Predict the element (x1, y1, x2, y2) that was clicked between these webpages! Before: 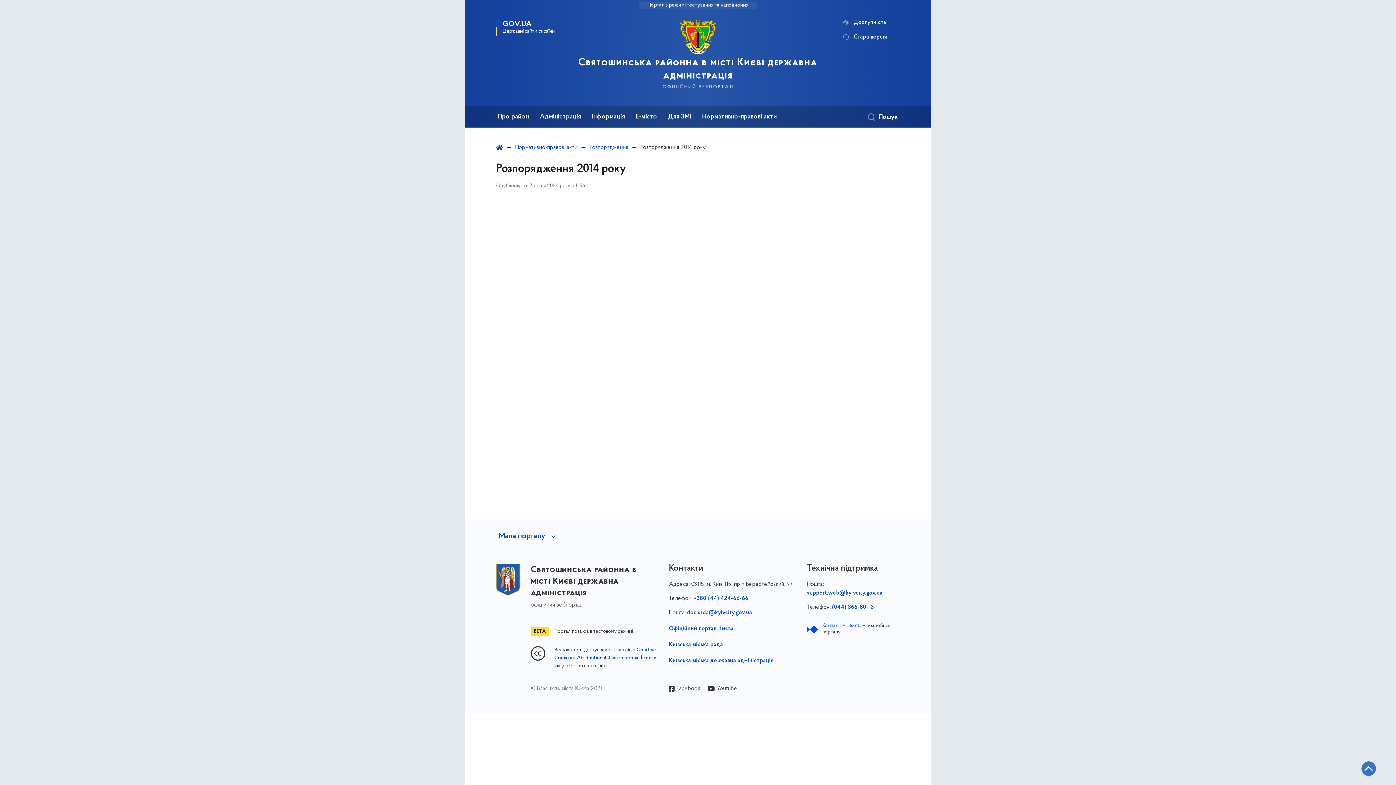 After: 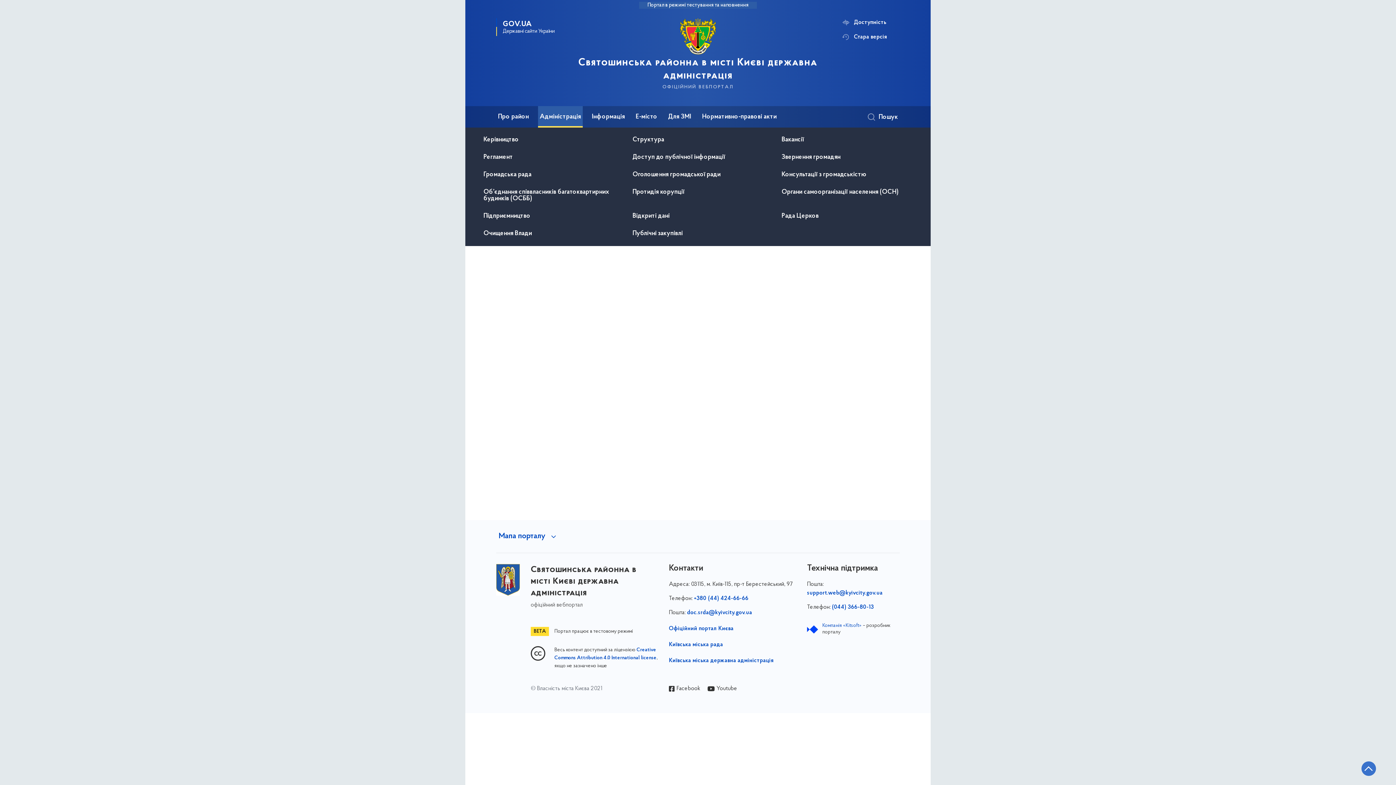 Action: label: Адміністрація bbox: (538, 106, 582, 127)